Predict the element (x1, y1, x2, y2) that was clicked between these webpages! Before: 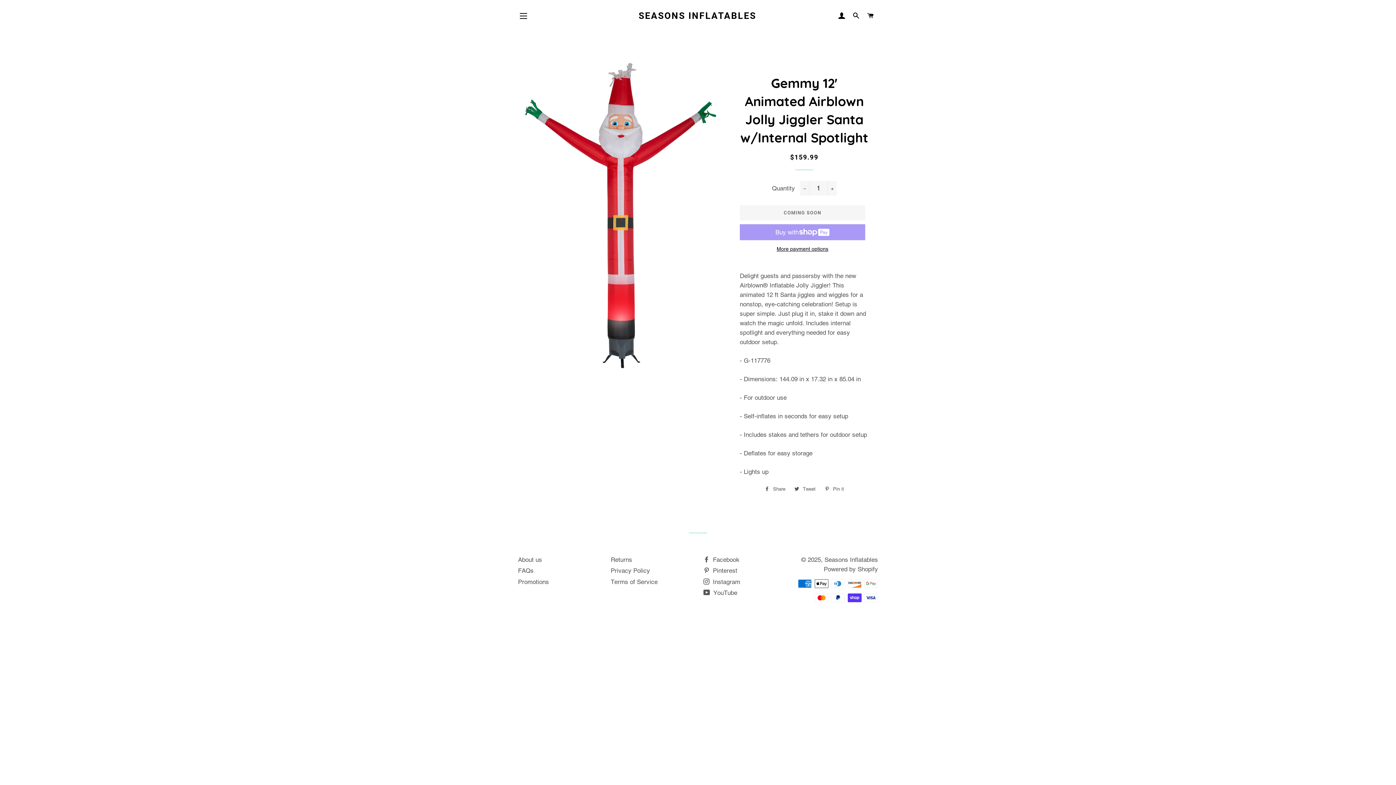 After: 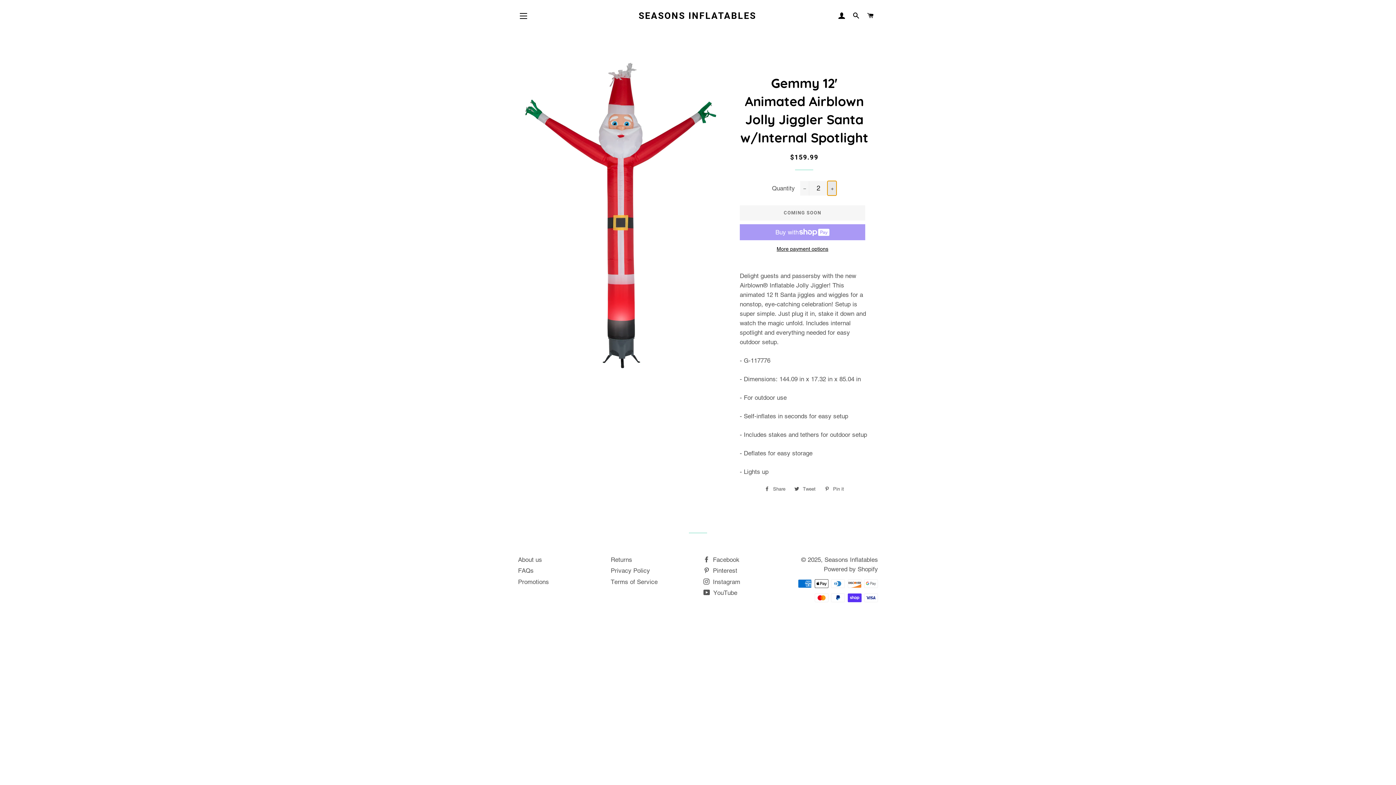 Action: label: Increase item quantity by one bbox: (827, 181, 836, 195)